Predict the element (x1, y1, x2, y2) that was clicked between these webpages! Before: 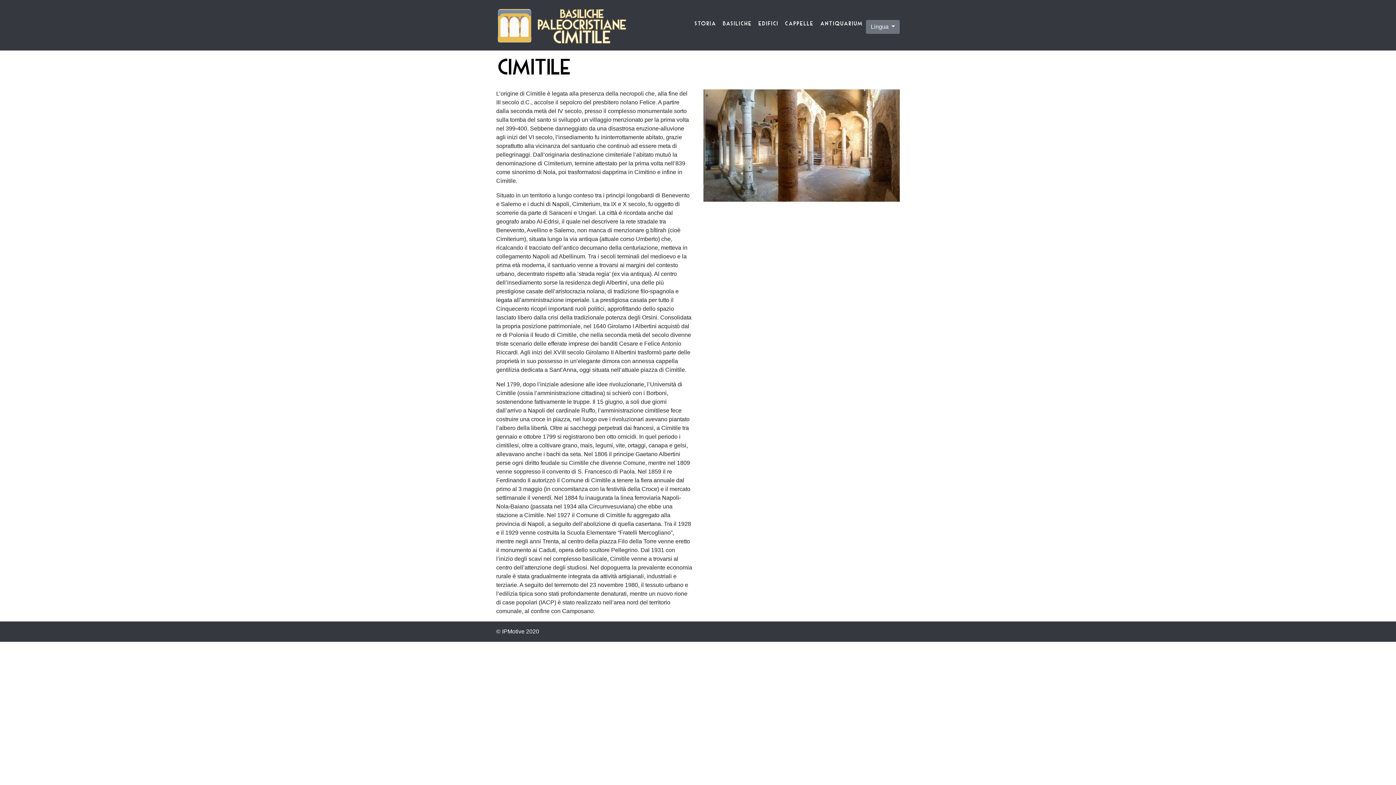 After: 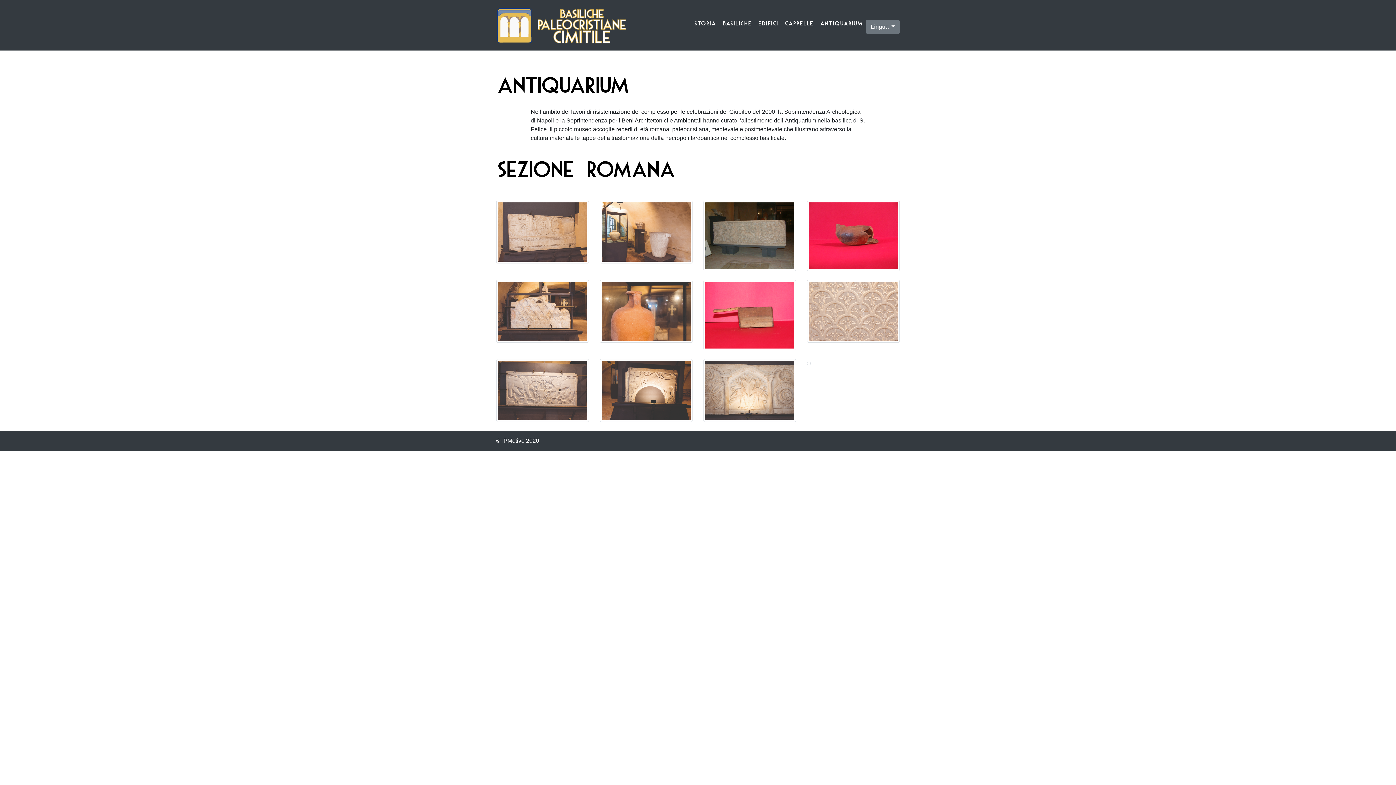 Action: bbox: (817, 16, 866, 31) label: antiquarium